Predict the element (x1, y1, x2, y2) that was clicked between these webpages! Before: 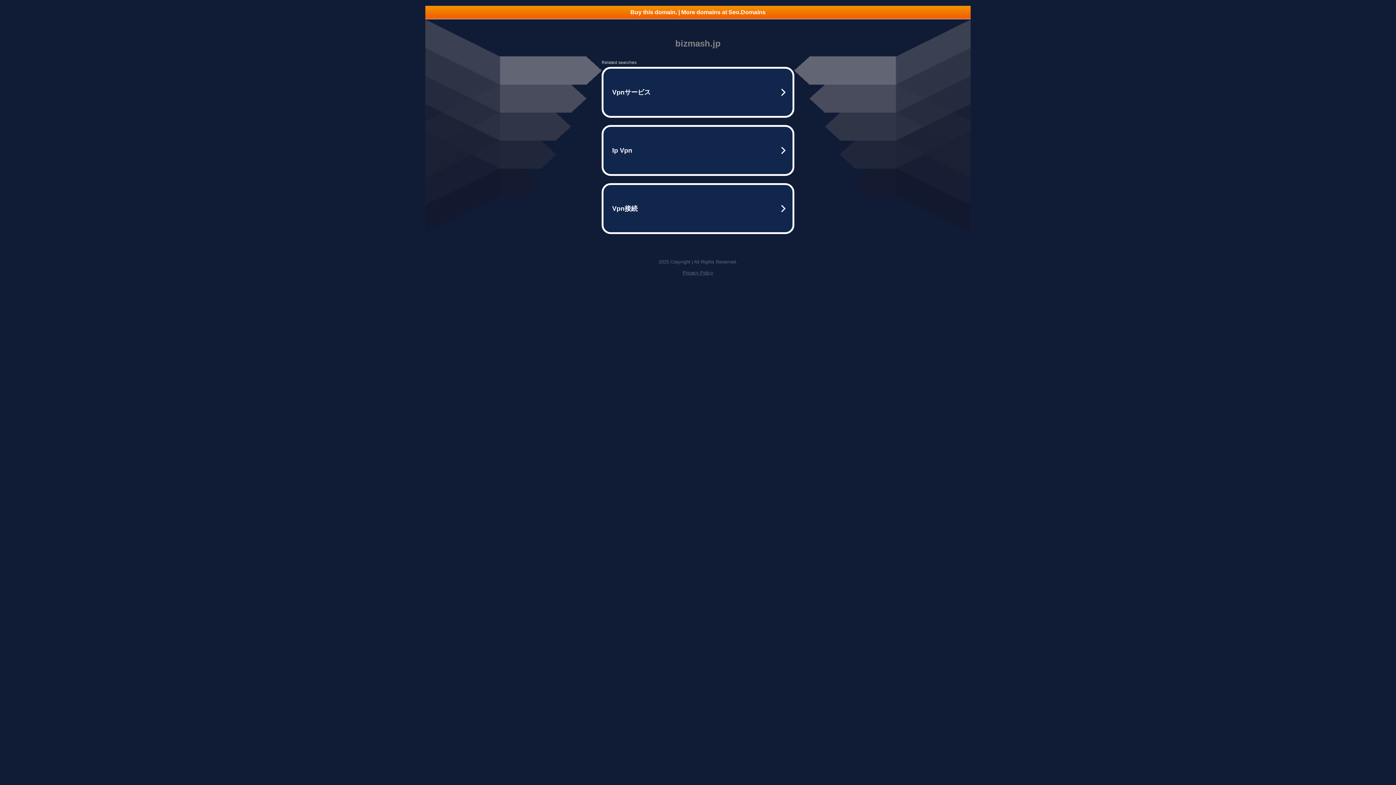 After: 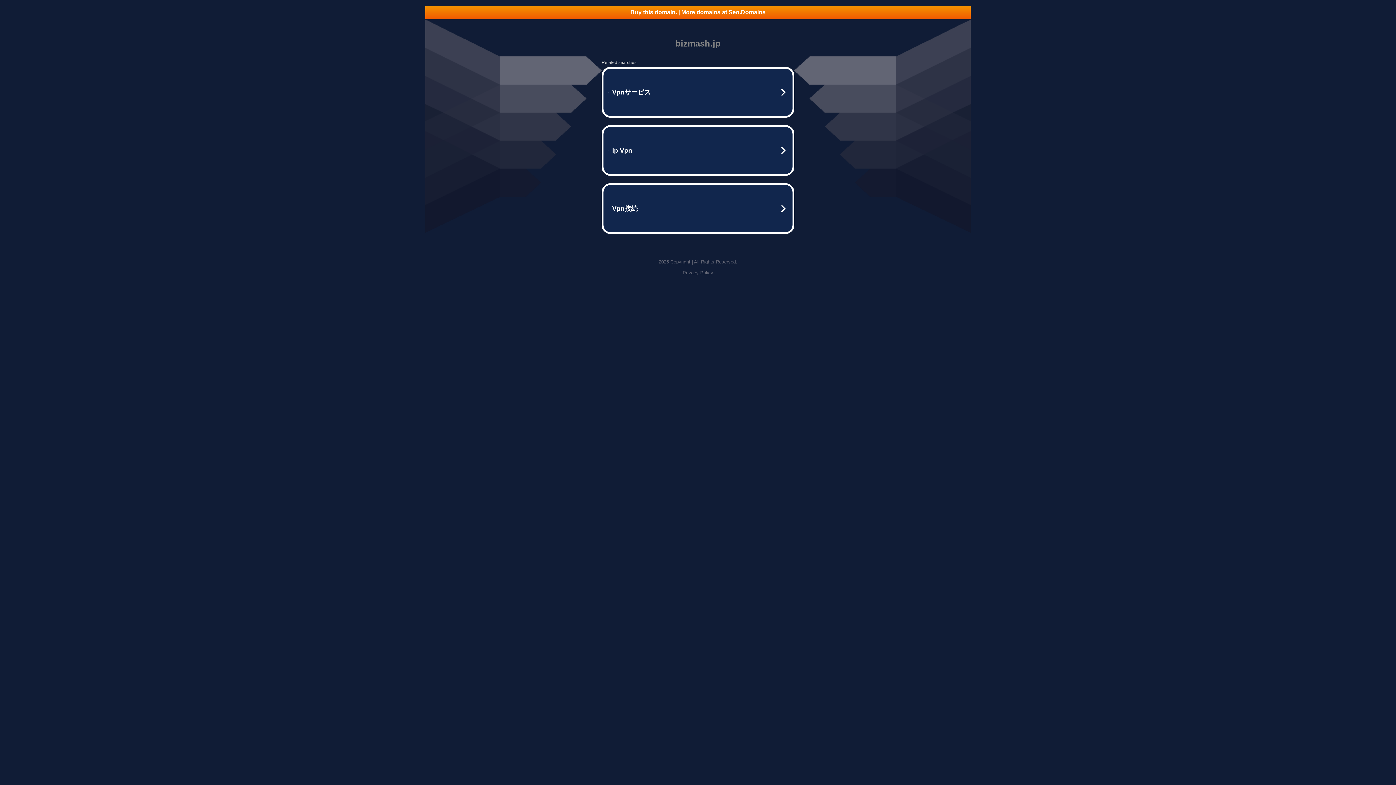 Action: bbox: (682, 270, 713, 275) label: Privacy Policy